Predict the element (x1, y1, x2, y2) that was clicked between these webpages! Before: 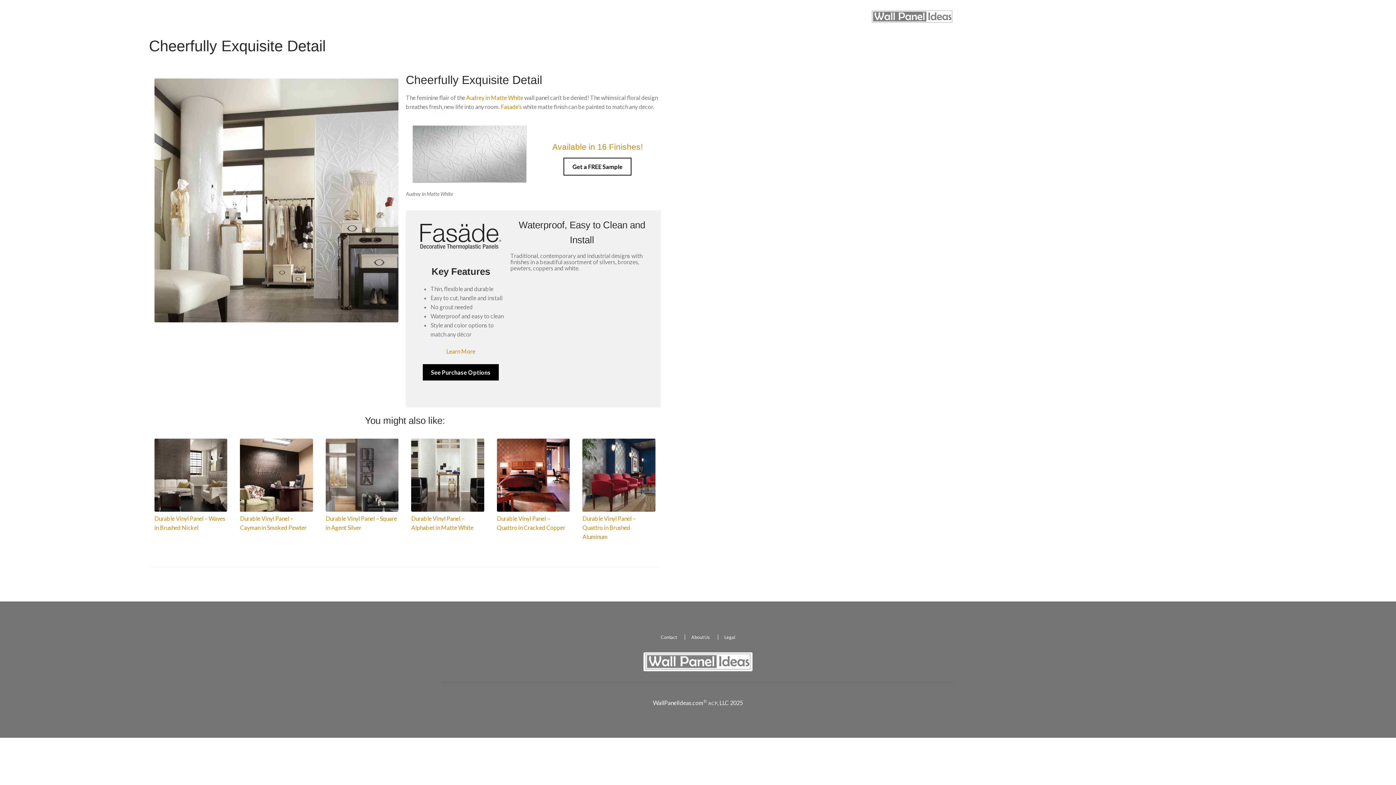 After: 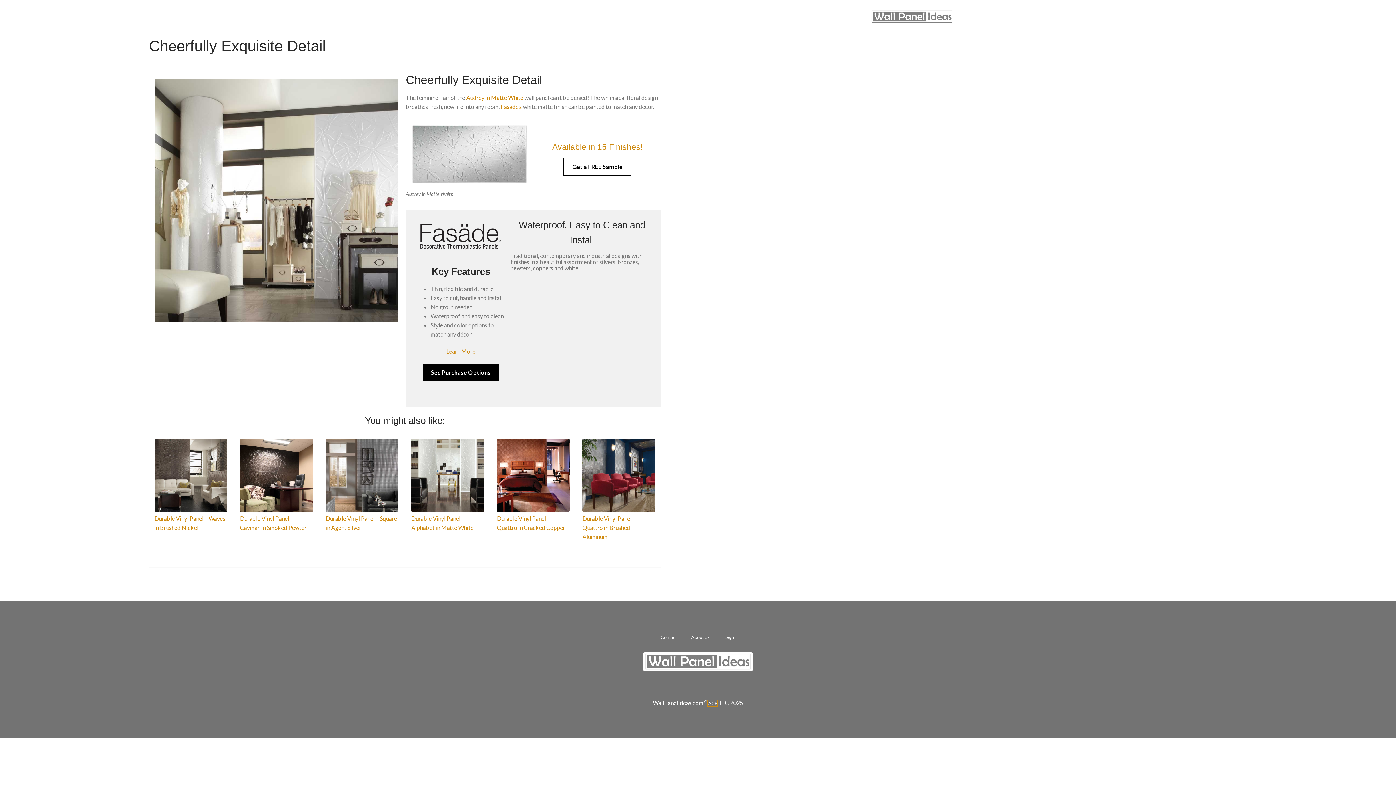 Action: label: ACP bbox: (708, 700, 717, 706)